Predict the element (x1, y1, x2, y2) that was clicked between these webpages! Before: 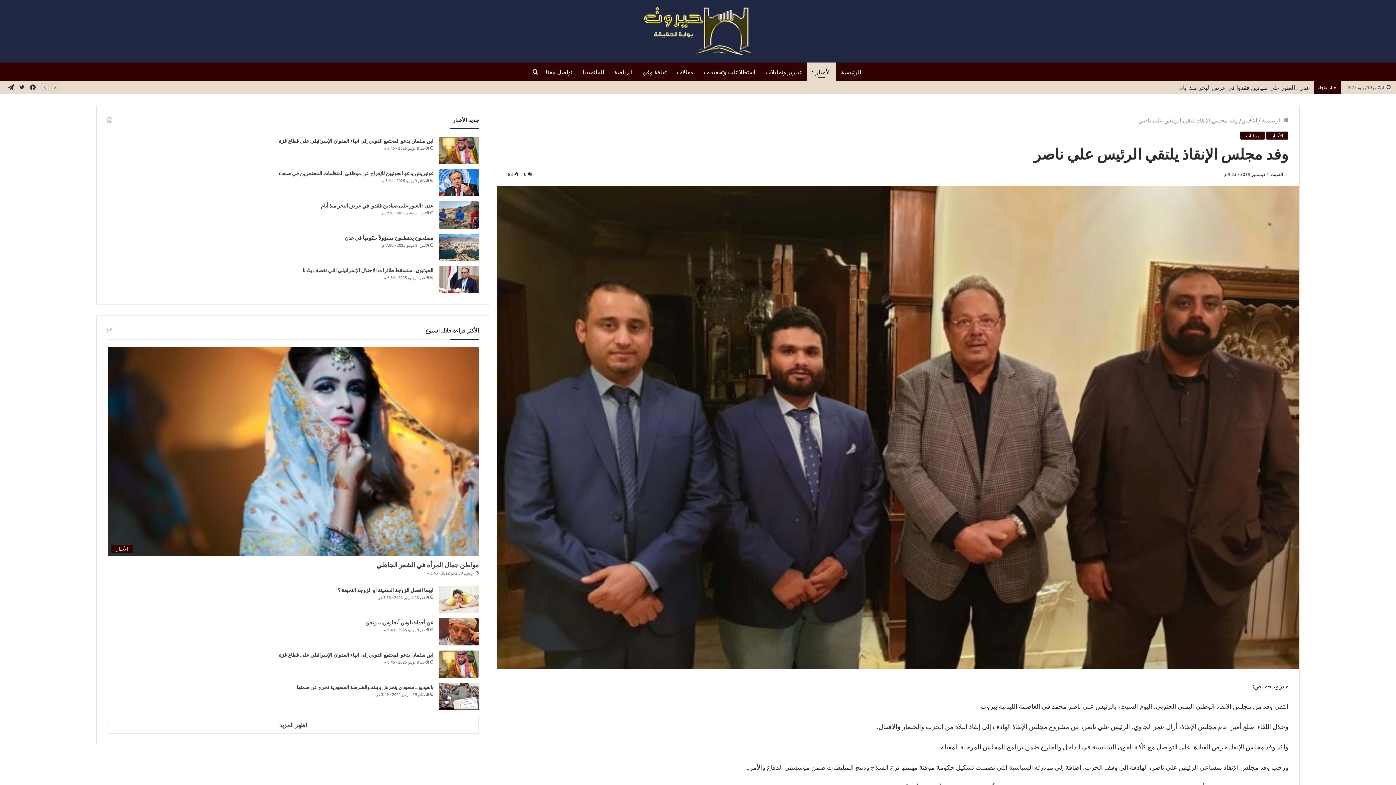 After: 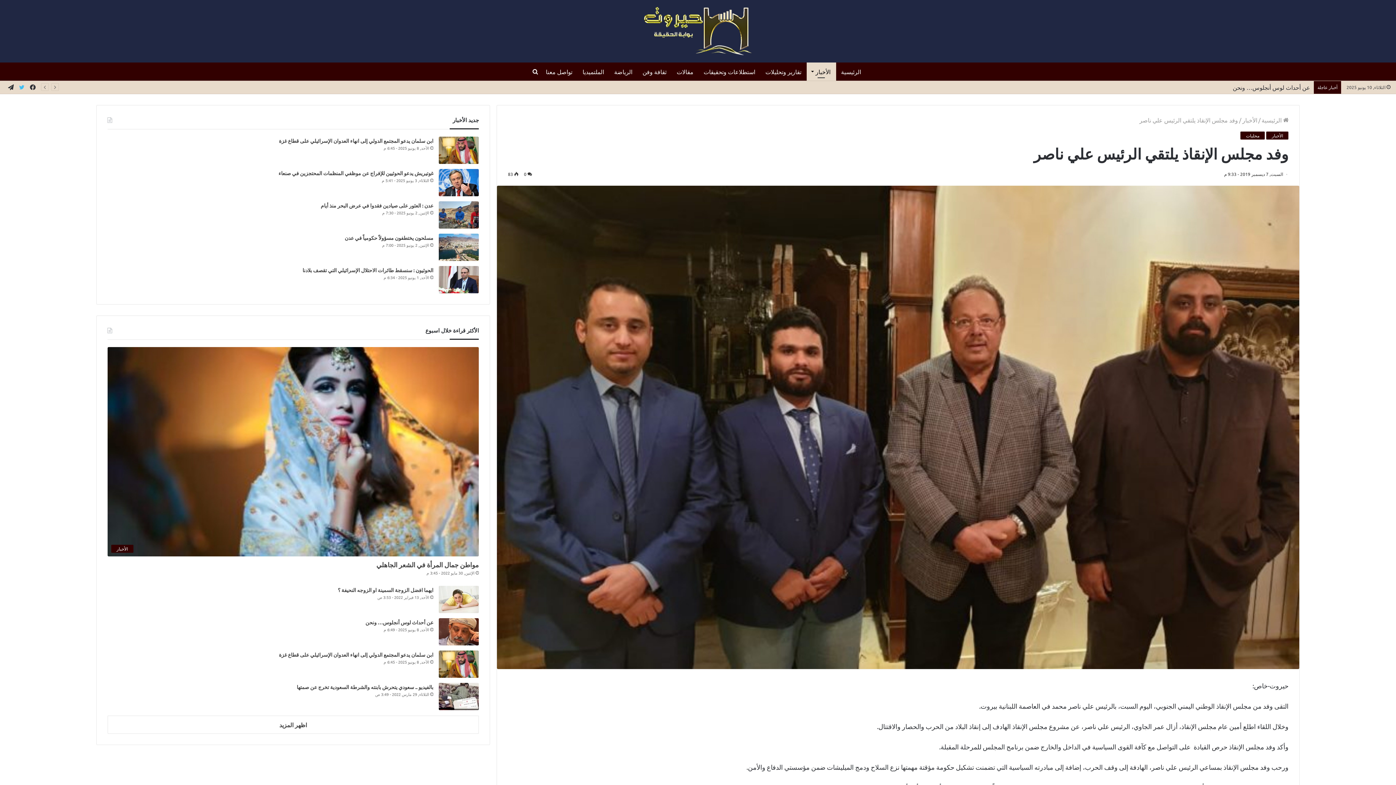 Action: label: تويتر bbox: (16, 81, 27, 93)